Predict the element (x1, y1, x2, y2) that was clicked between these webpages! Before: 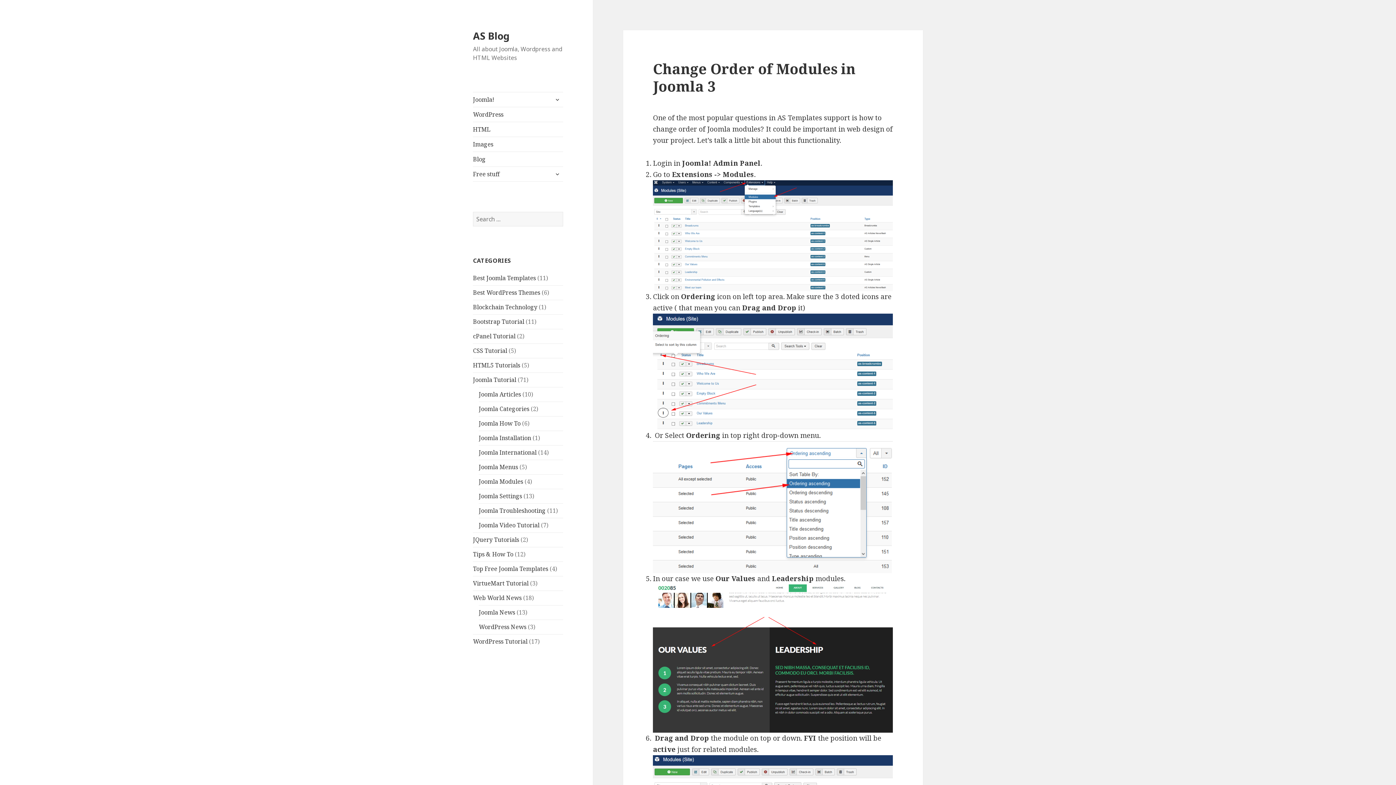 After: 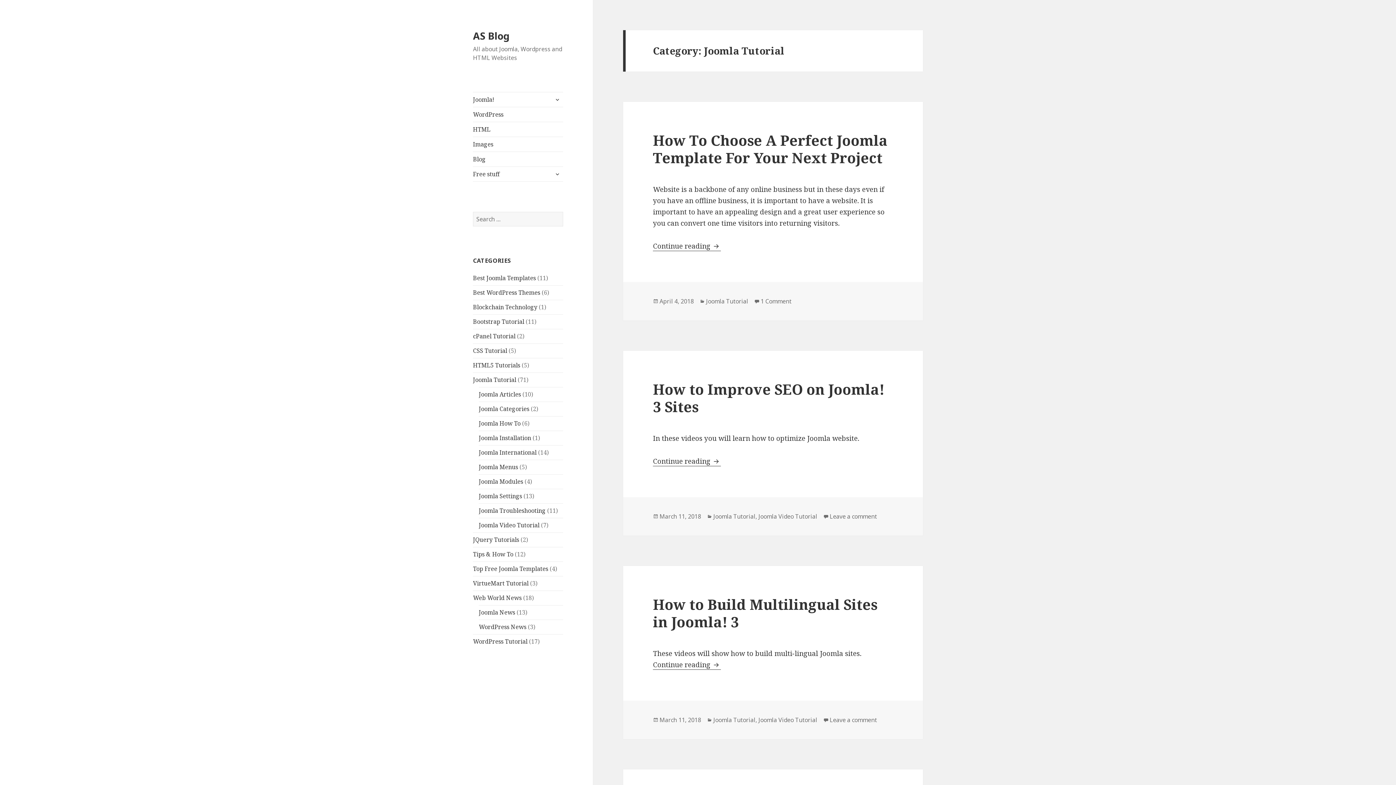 Action: label: Joomla Tutorial bbox: (473, 376, 516, 384)